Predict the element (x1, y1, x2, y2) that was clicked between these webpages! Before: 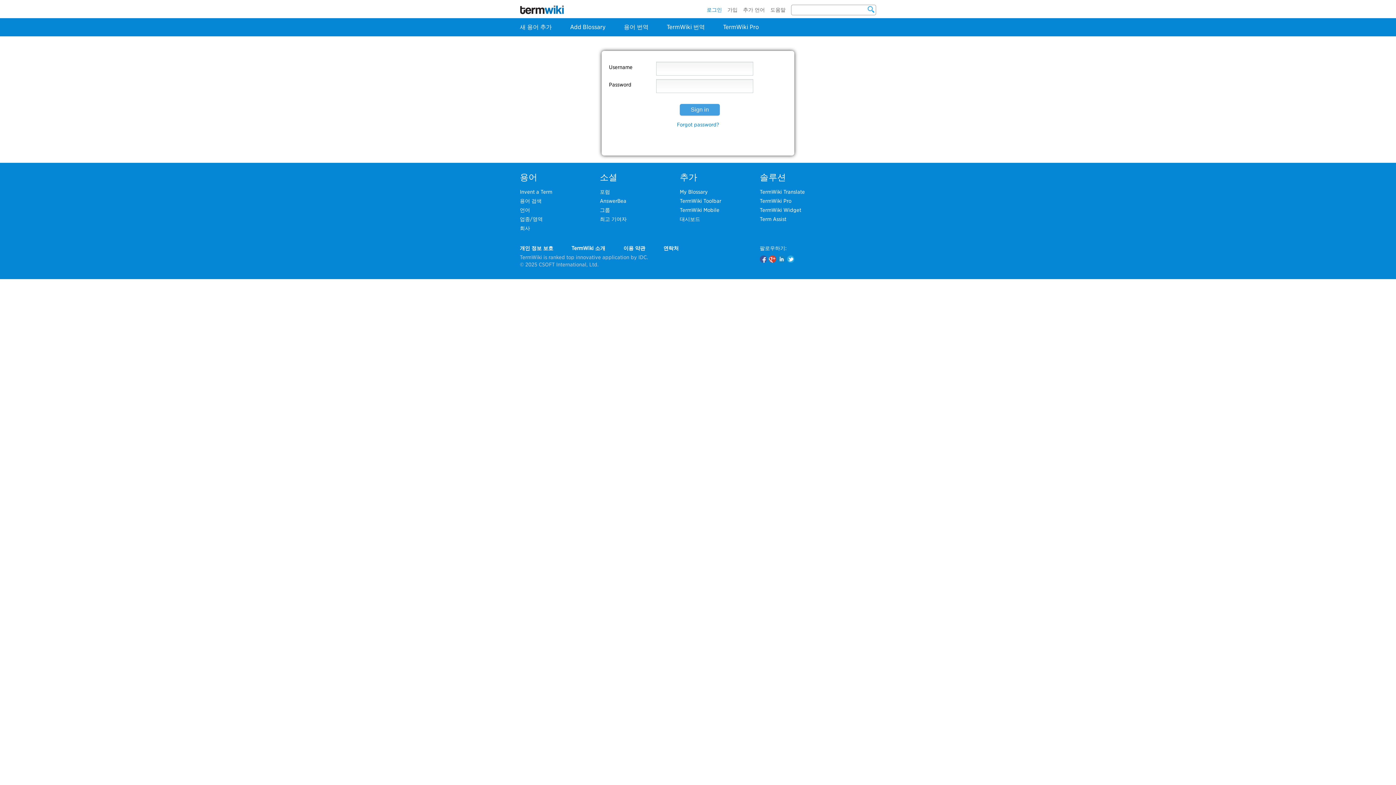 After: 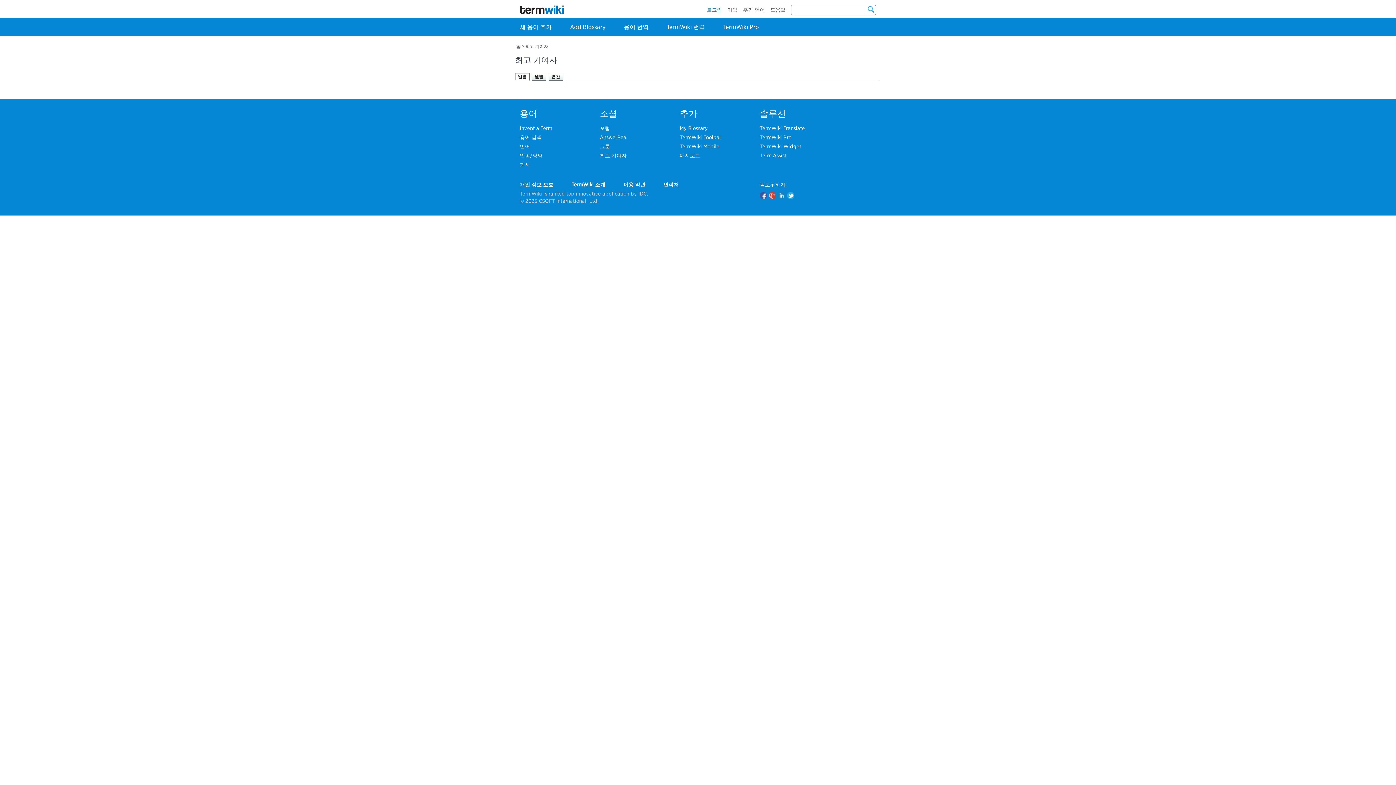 Action: bbox: (600, 216, 626, 222) label: 최고 기여자